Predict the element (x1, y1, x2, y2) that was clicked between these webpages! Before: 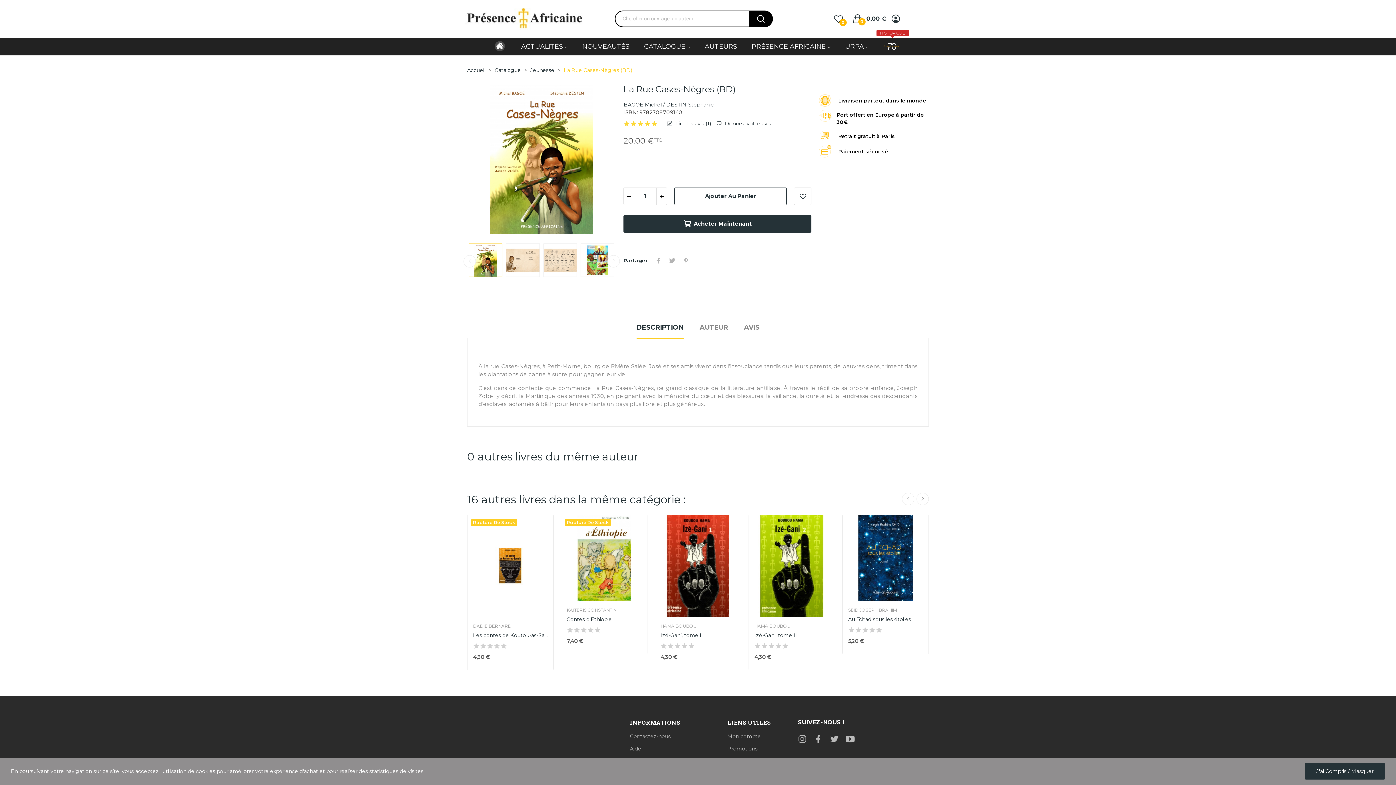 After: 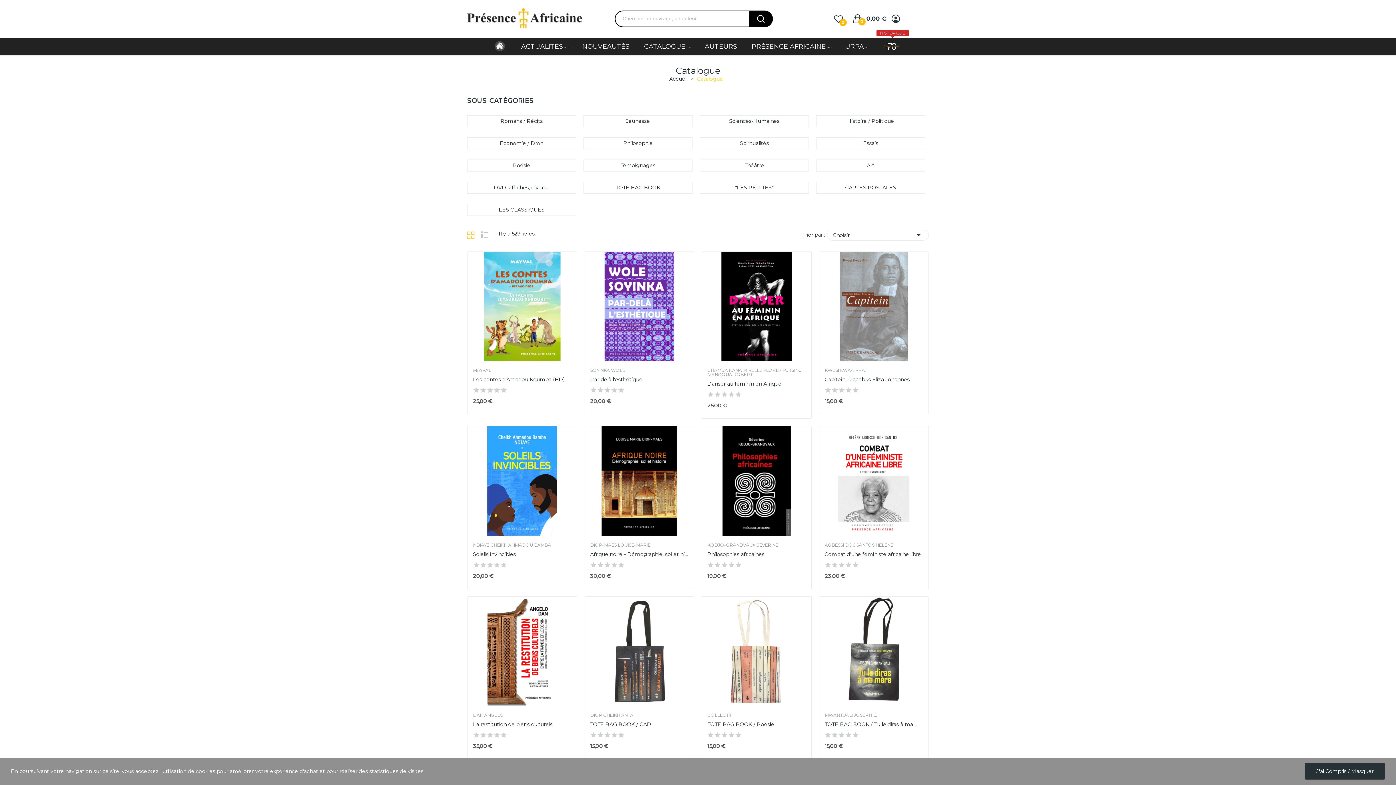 Action: bbox: (494, 66, 522, 73) label: Catalogue 